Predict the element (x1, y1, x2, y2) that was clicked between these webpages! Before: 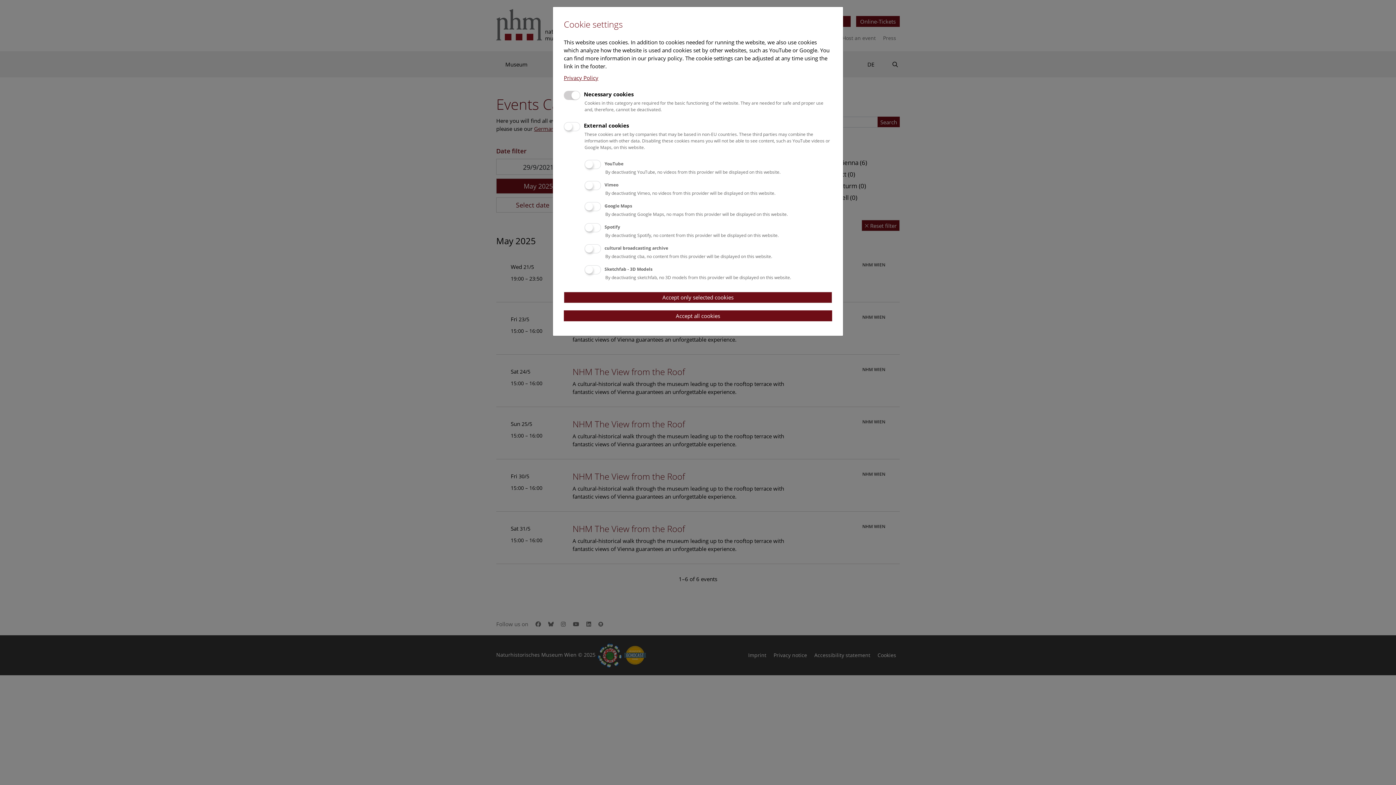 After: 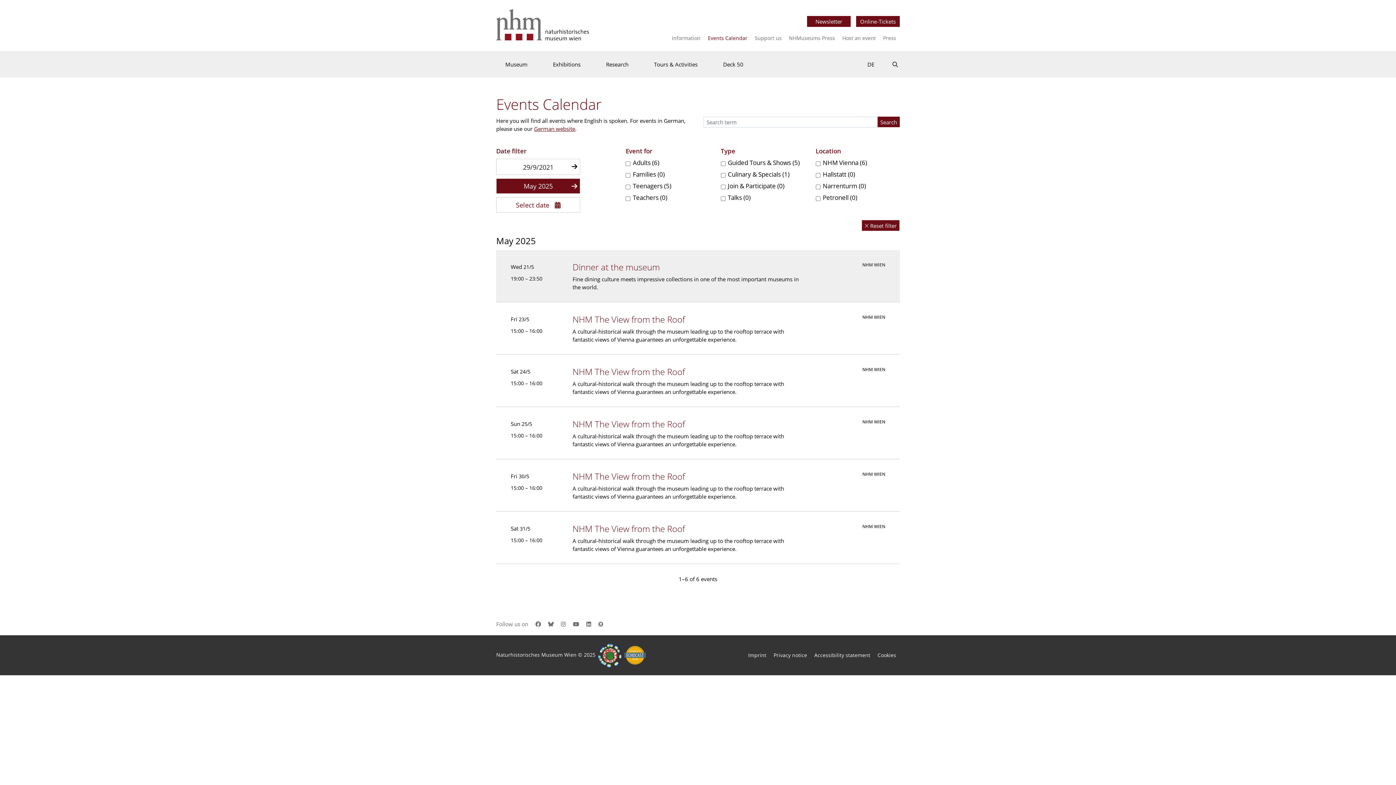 Action: bbox: (564, 291, 832, 303) label: Accept only selected cookies